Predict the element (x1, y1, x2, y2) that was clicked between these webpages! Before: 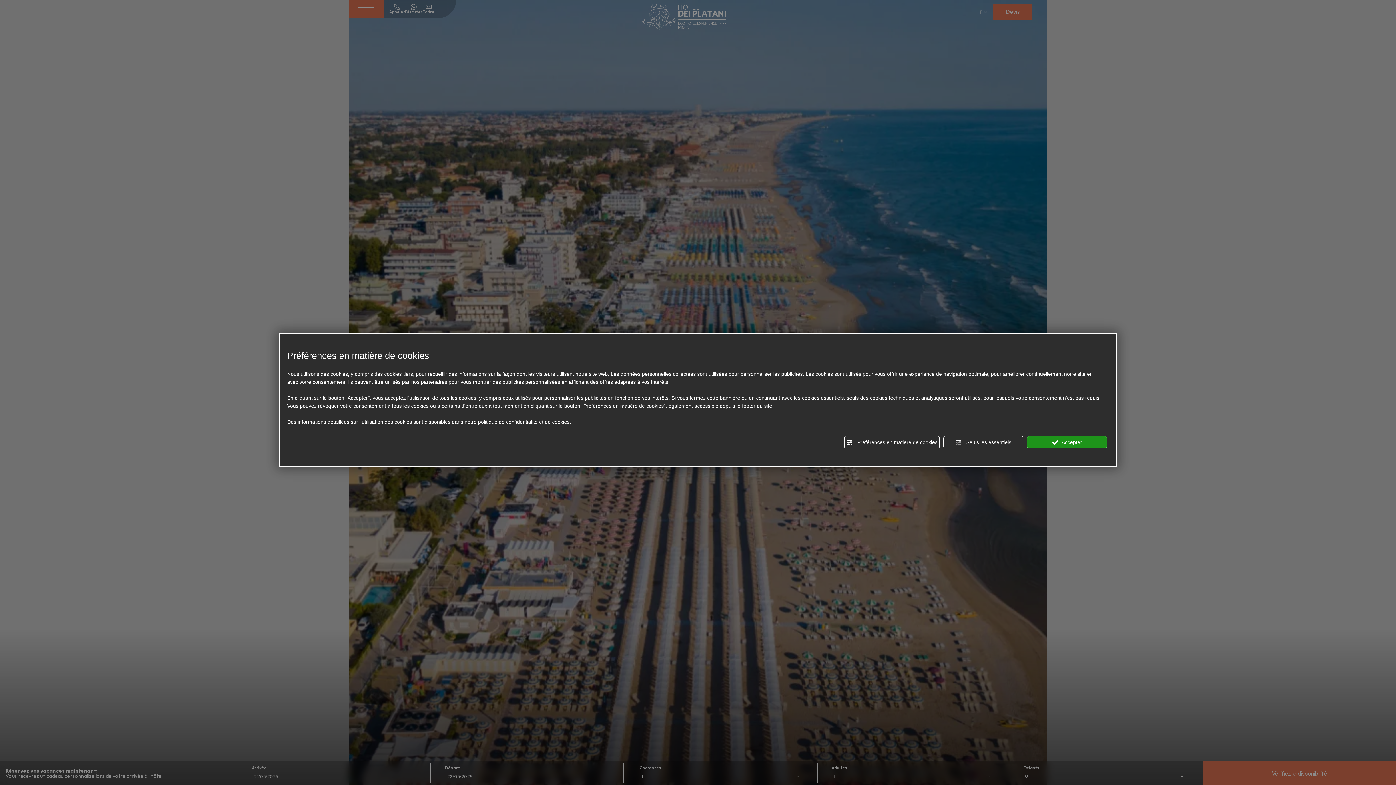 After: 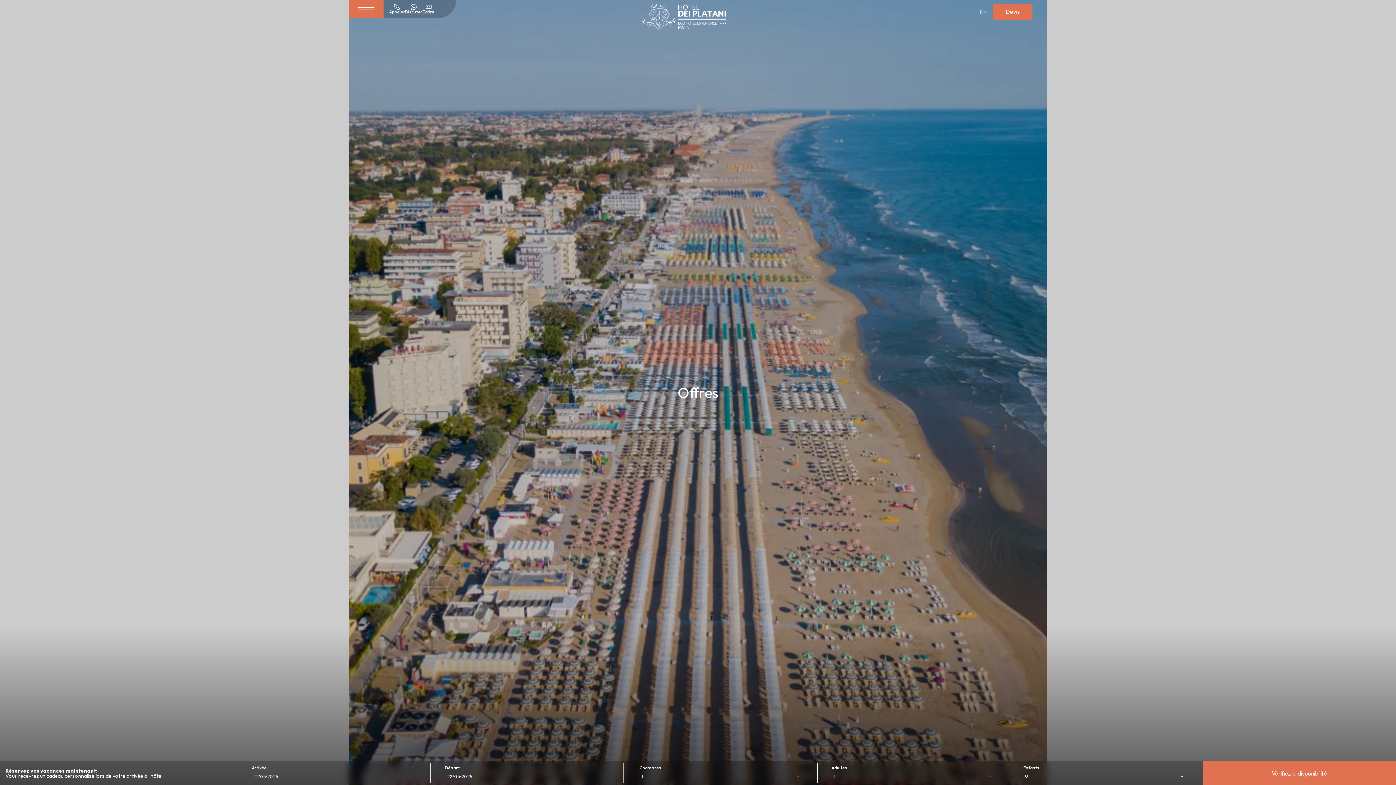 Action: bbox: (943, 436, 1023, 448) label:  Seuls les essentiels